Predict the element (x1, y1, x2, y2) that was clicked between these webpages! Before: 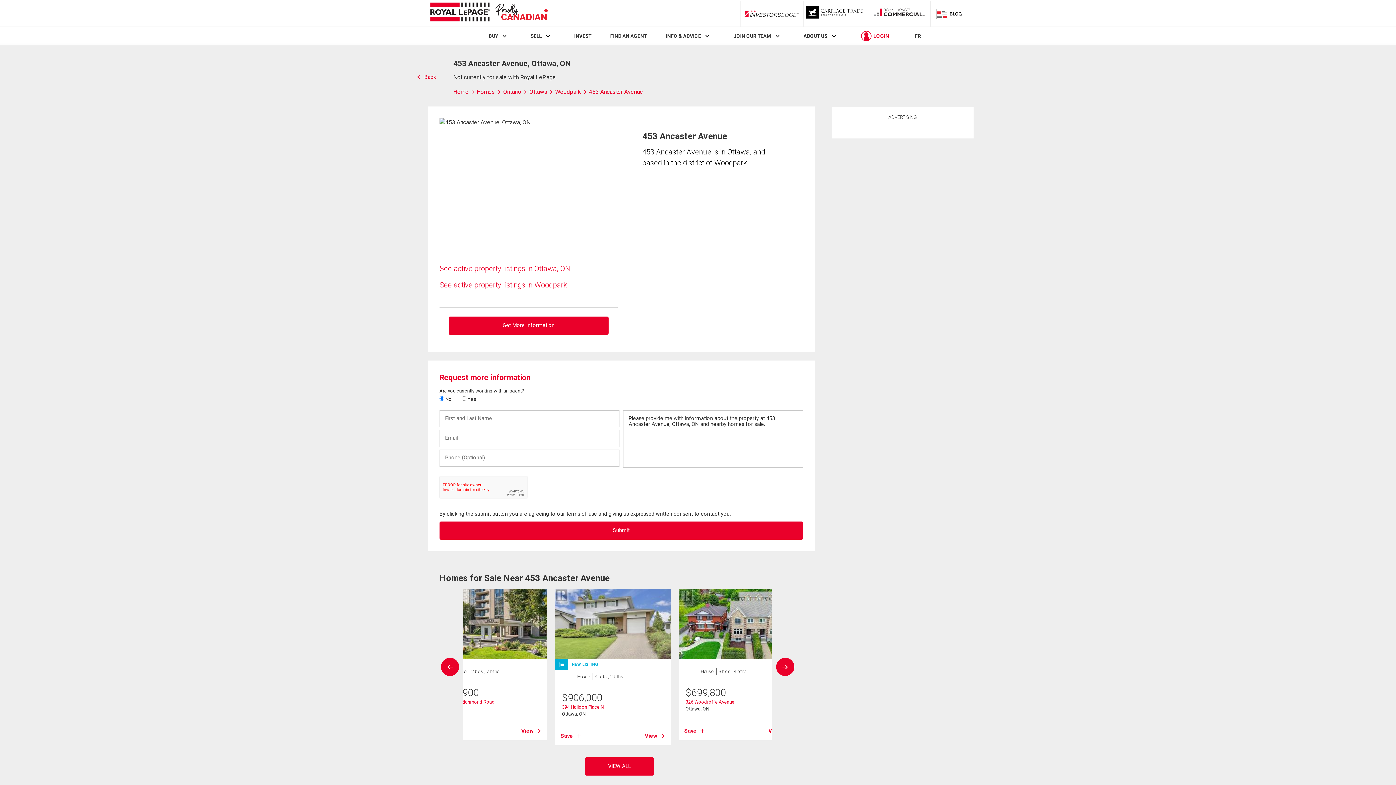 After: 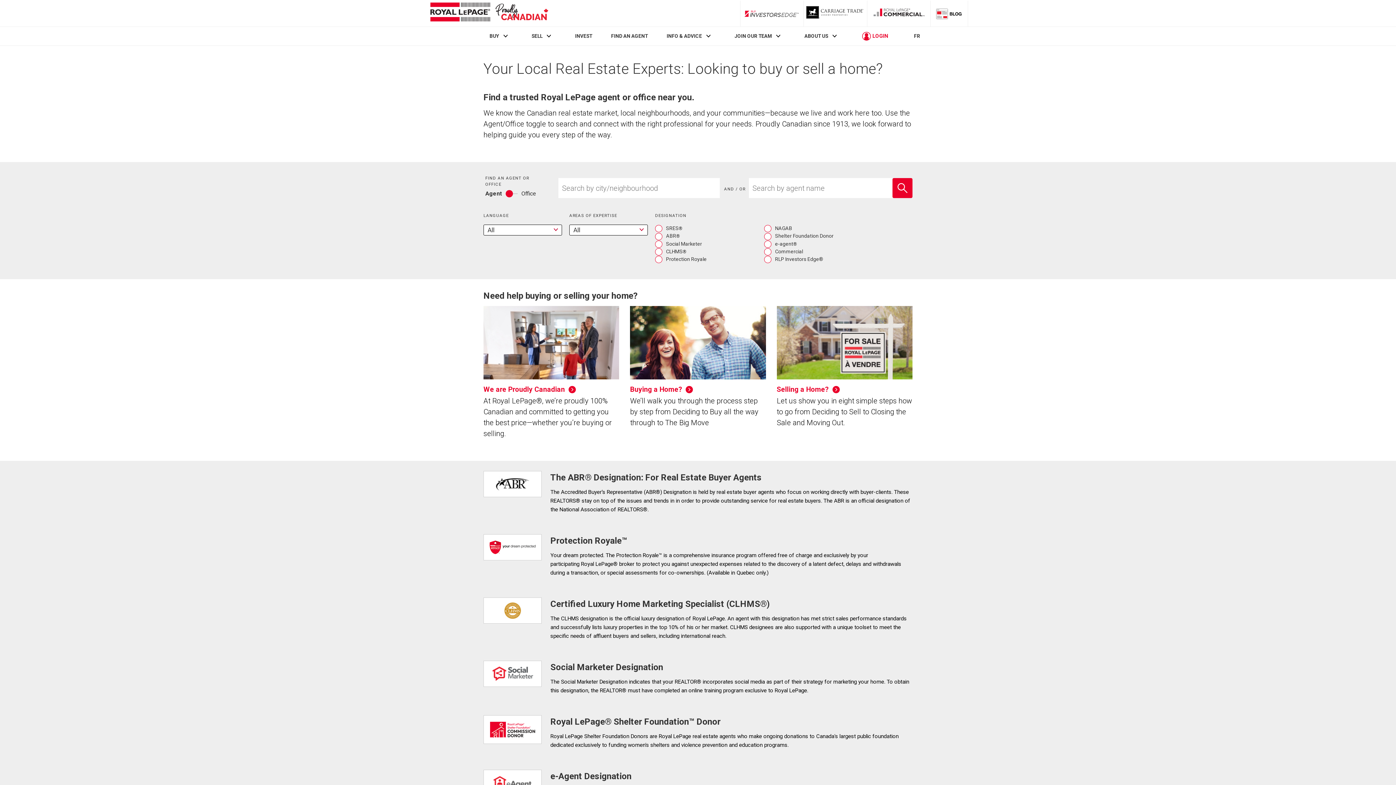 Action: label: FIND AN AGENT bbox: (610, 33, 647, 39)